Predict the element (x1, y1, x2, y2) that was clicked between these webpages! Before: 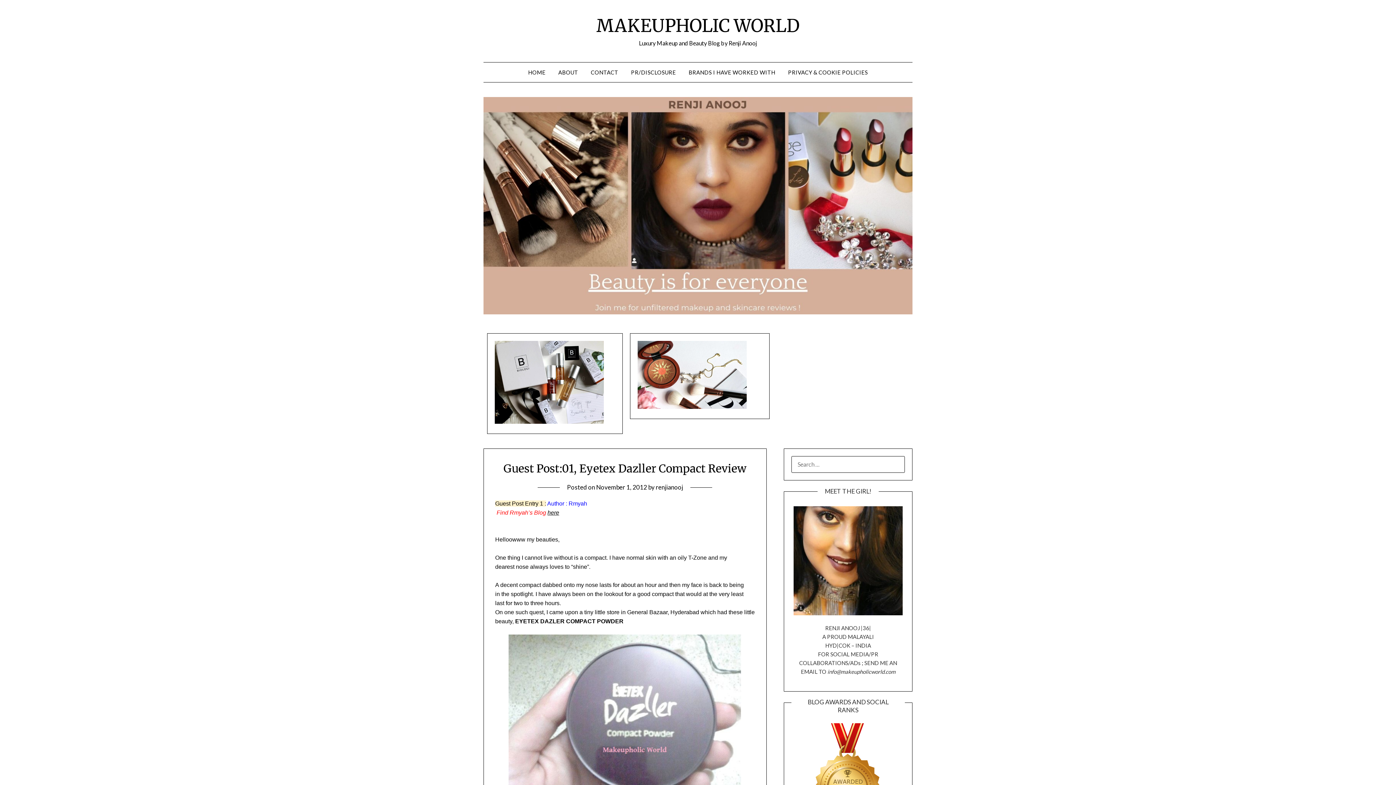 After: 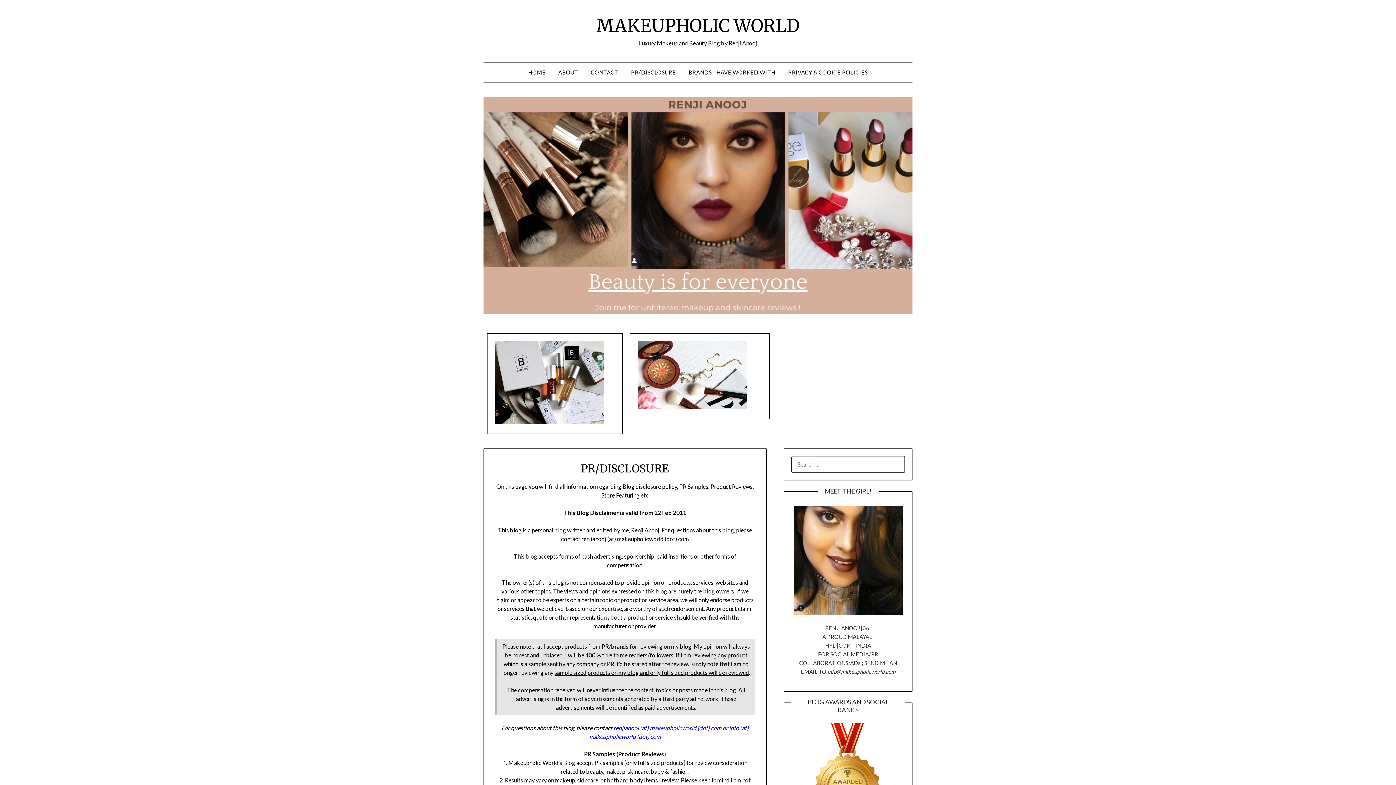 Action: label: PR/DISCLOSURE bbox: (625, 62, 681, 82)